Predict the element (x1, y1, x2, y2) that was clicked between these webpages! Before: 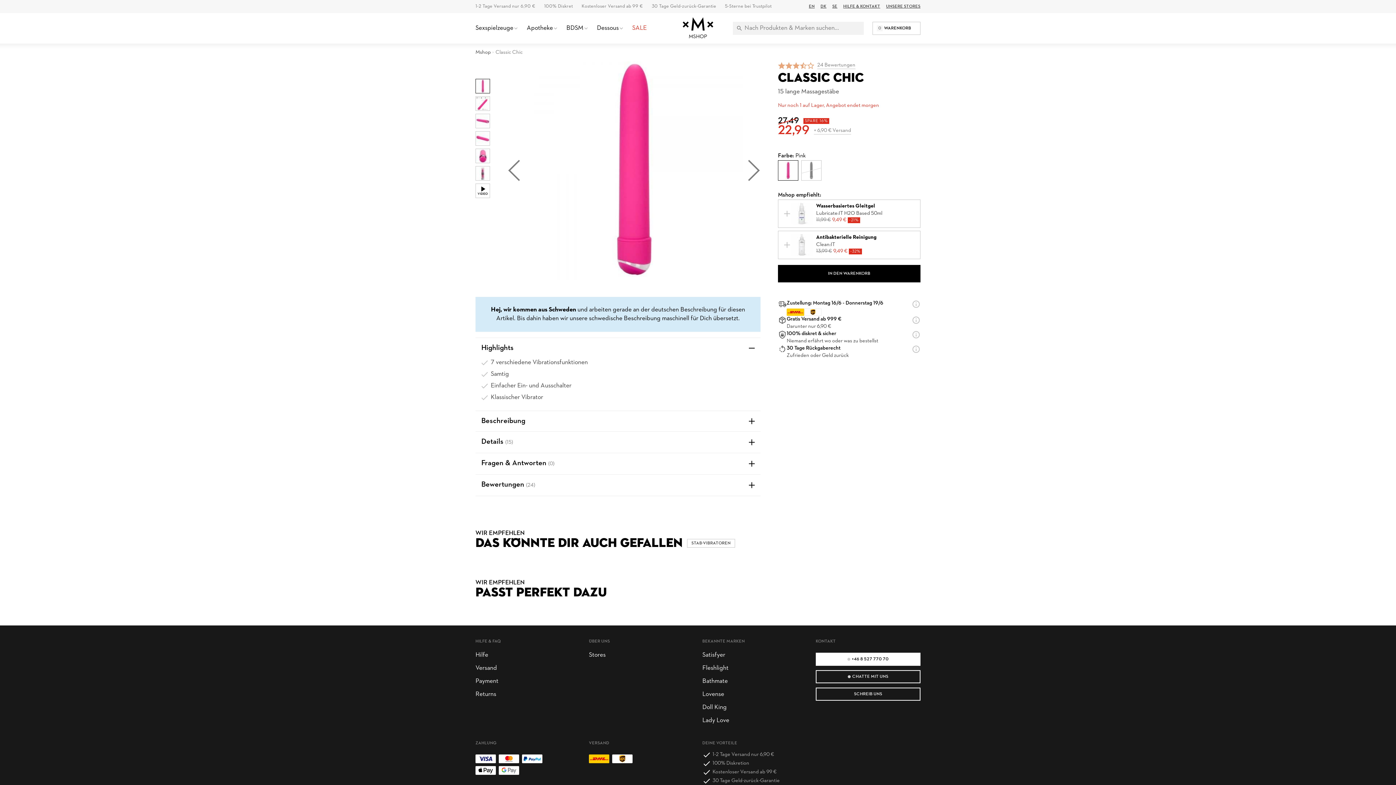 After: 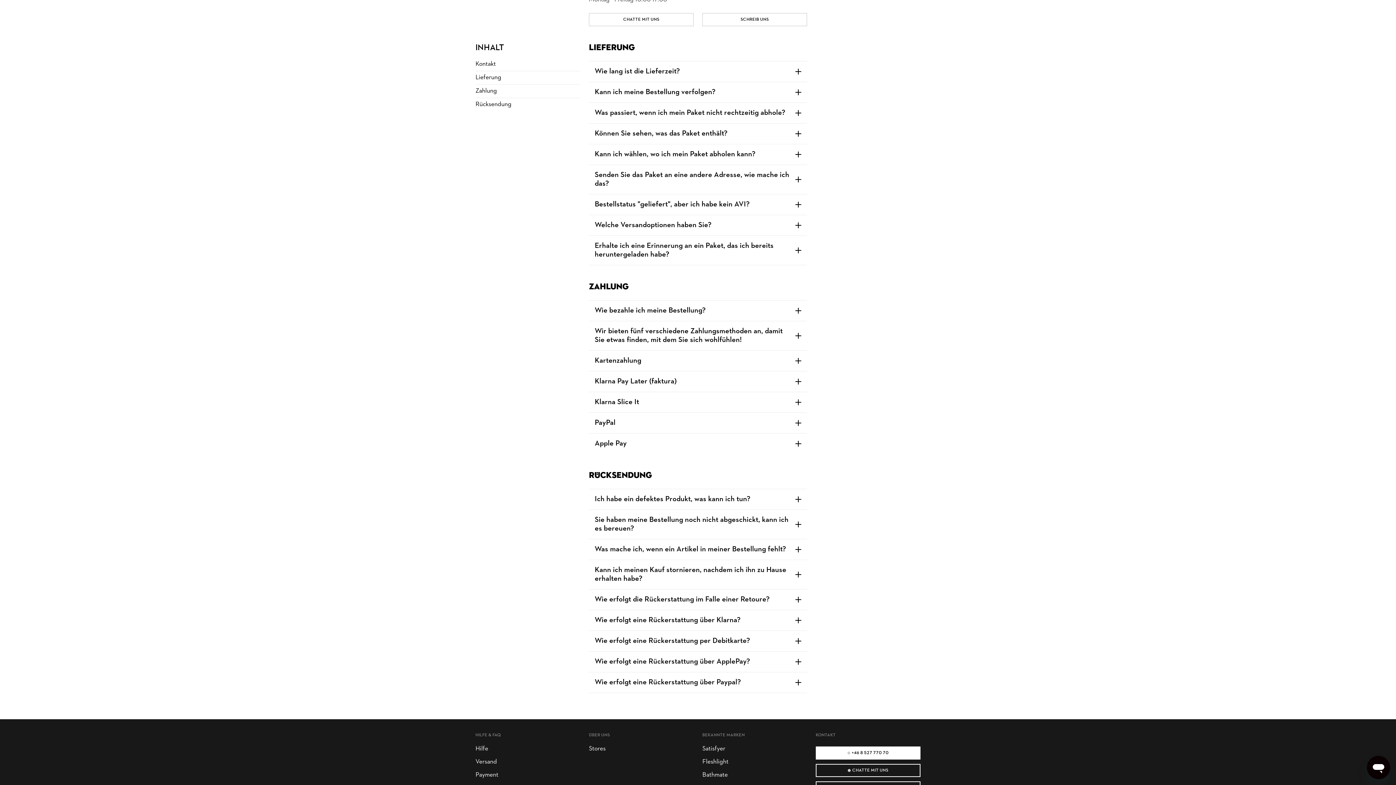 Action: bbox: (475, 662, 580, 675) label: Versand